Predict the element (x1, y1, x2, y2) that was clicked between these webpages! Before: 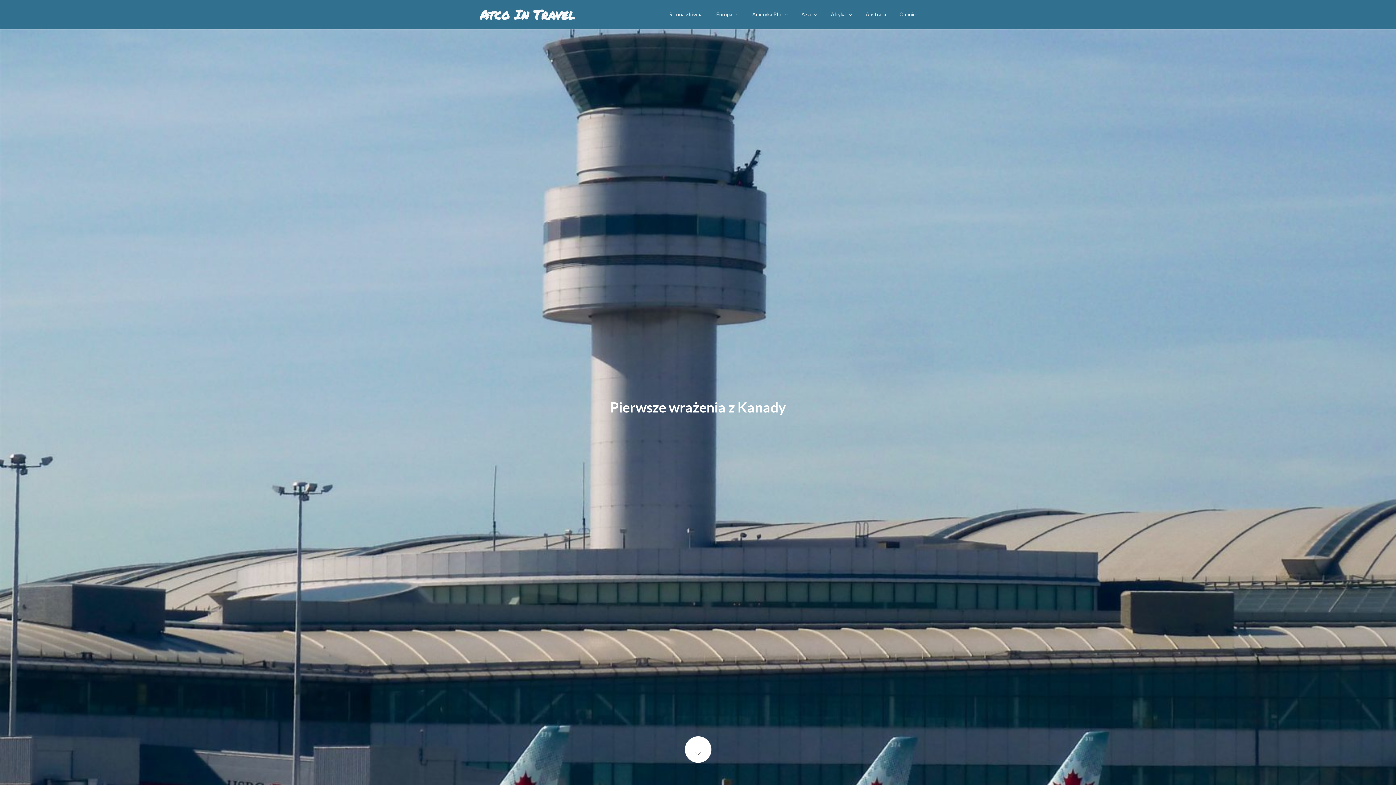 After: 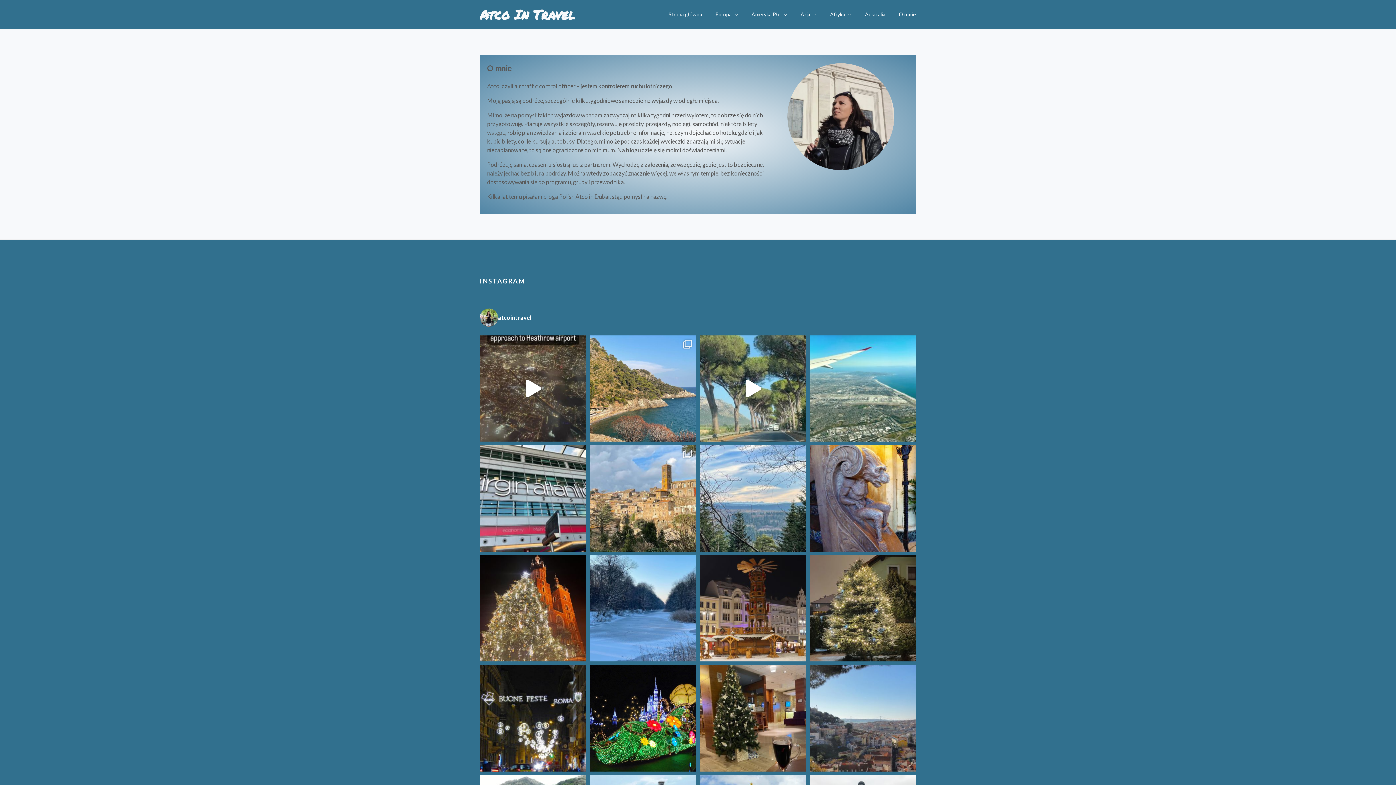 Action: label: O mnie bbox: (893, 0, 916, 29)